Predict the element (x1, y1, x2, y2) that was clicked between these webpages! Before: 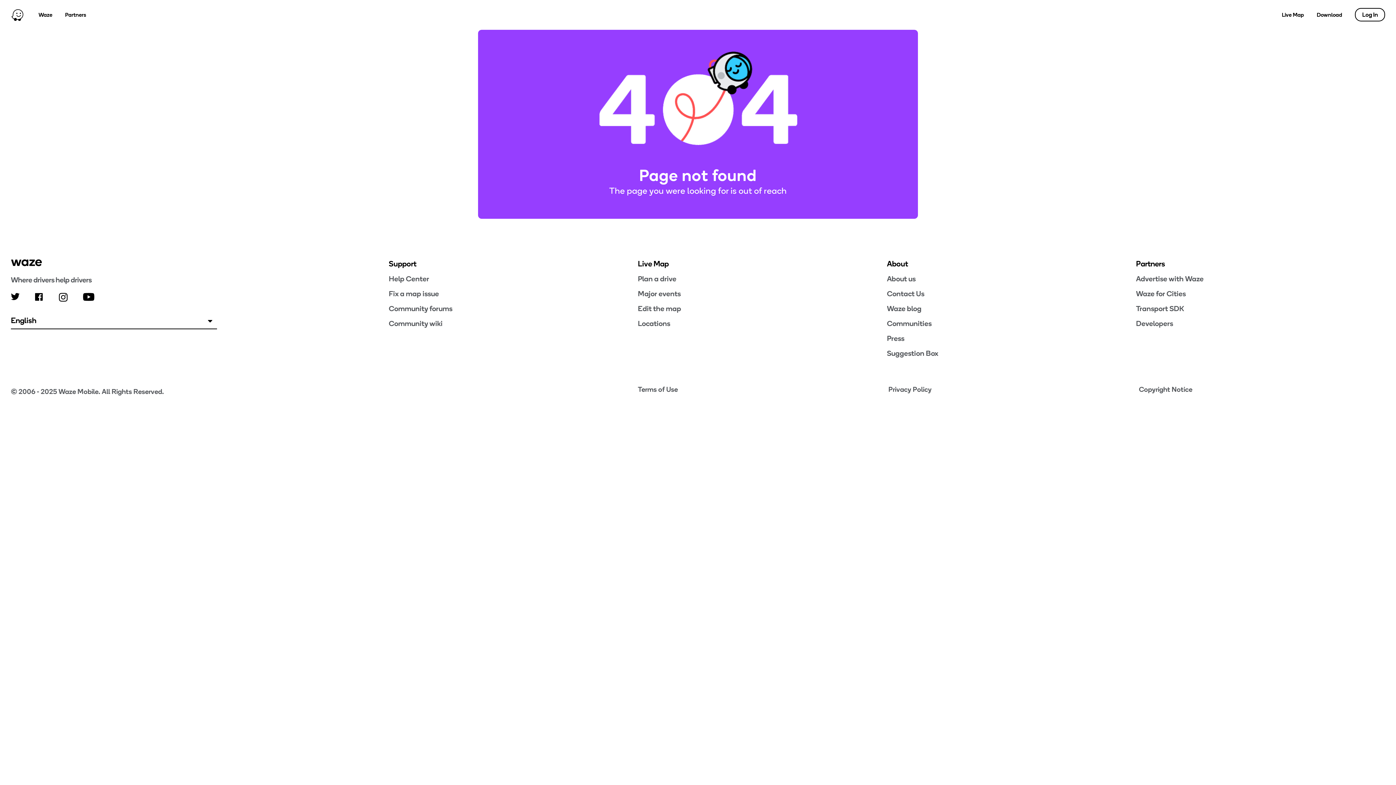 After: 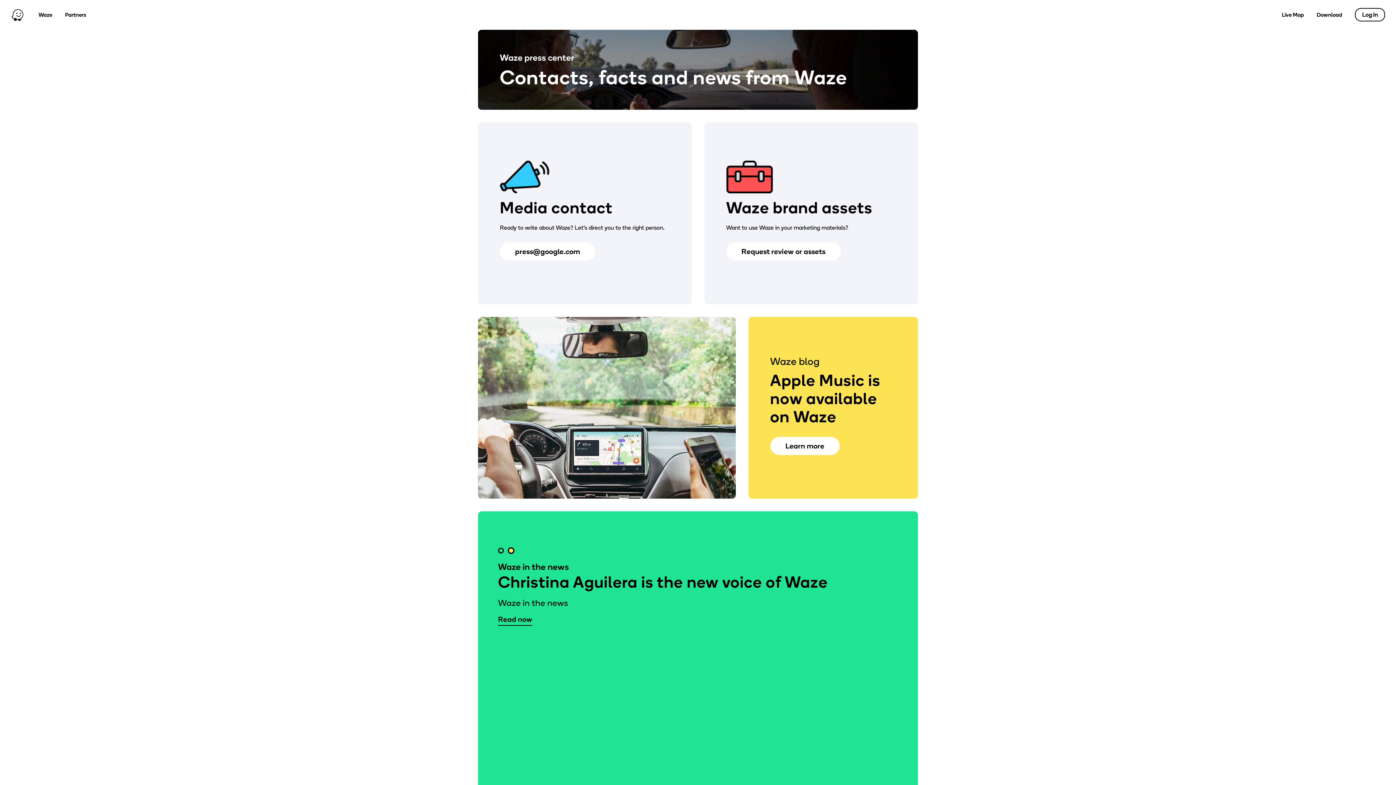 Action: label: Press bbox: (887, 333, 1136, 343)